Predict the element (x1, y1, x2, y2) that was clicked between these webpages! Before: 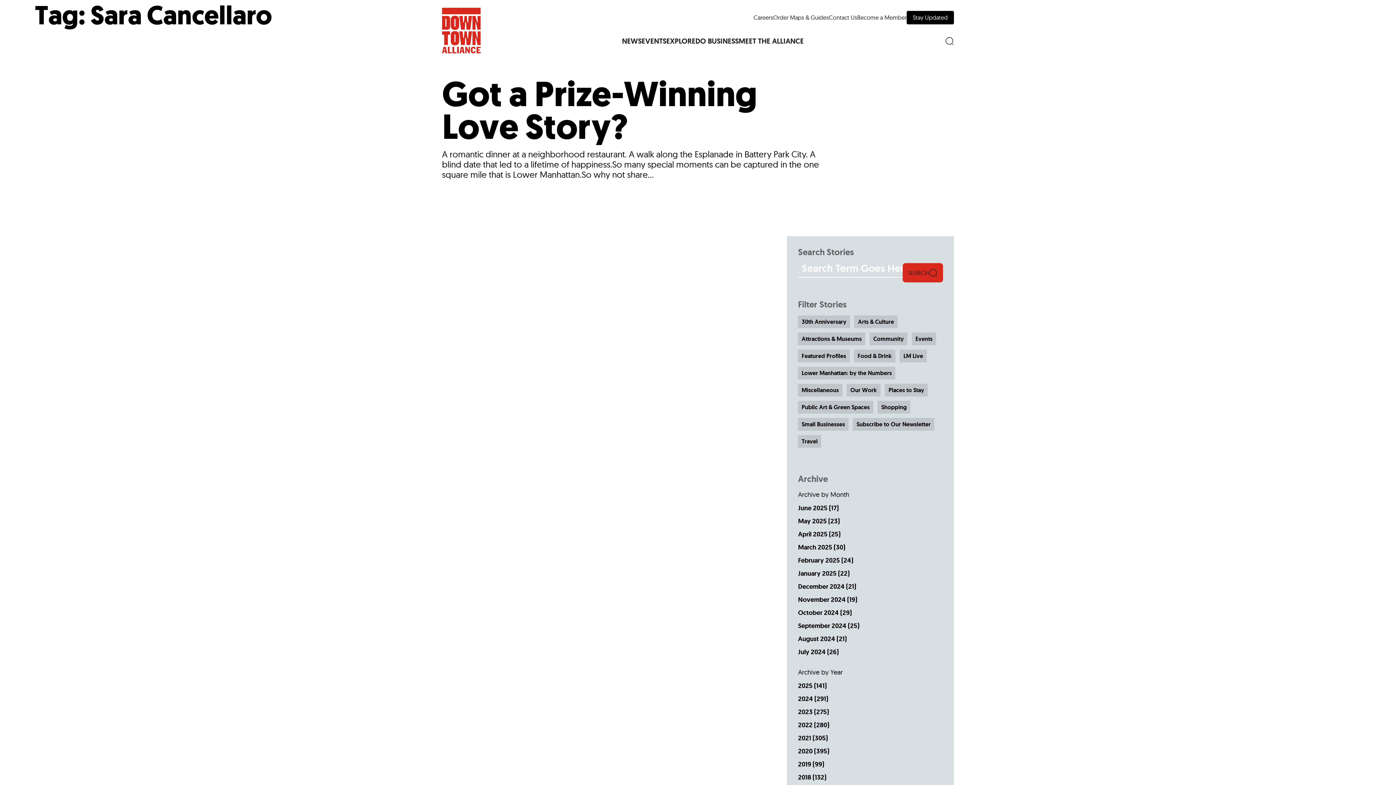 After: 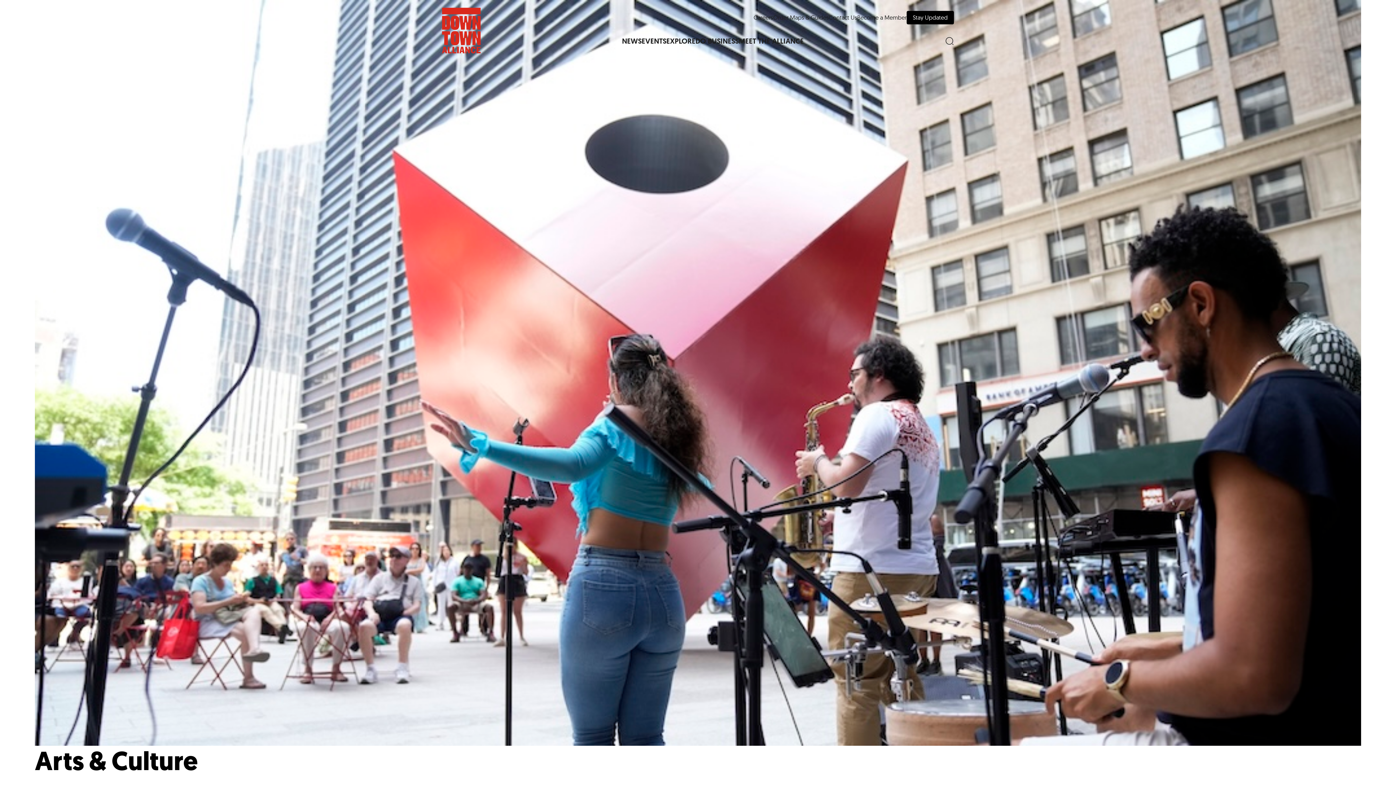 Action: label: Arts & Culture bbox: (854, 315, 897, 328)